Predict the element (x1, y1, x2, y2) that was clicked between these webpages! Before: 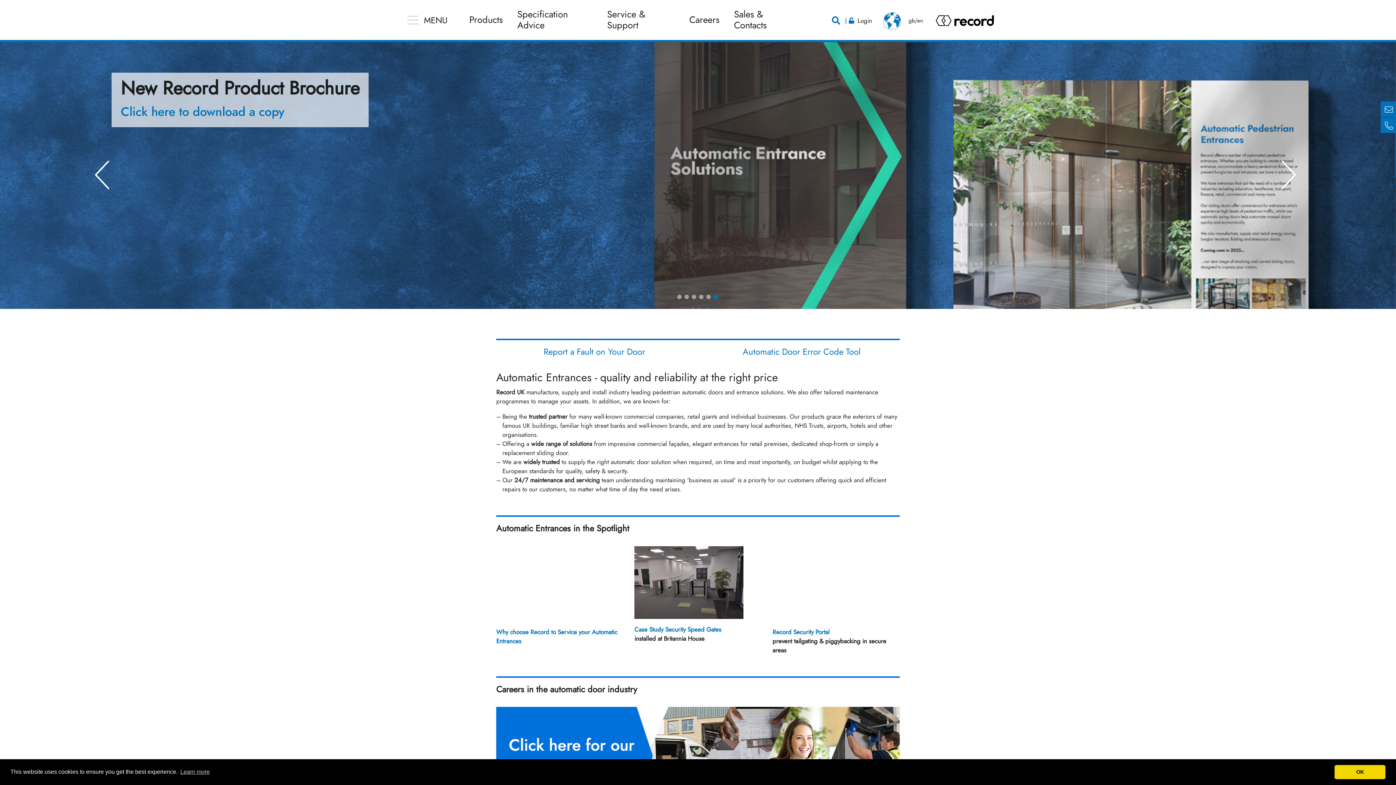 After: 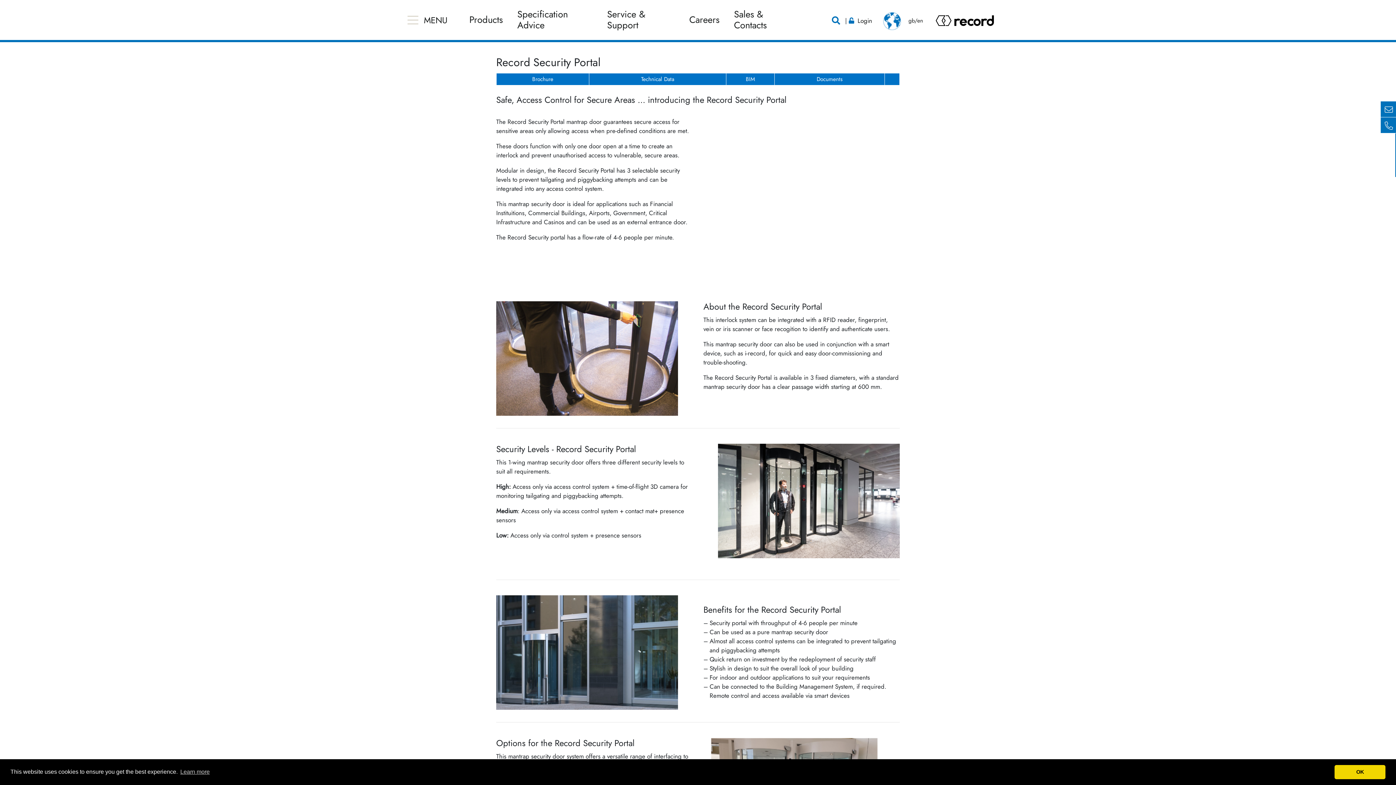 Action: bbox: (772, 627, 829, 636) label: Record Security Portal